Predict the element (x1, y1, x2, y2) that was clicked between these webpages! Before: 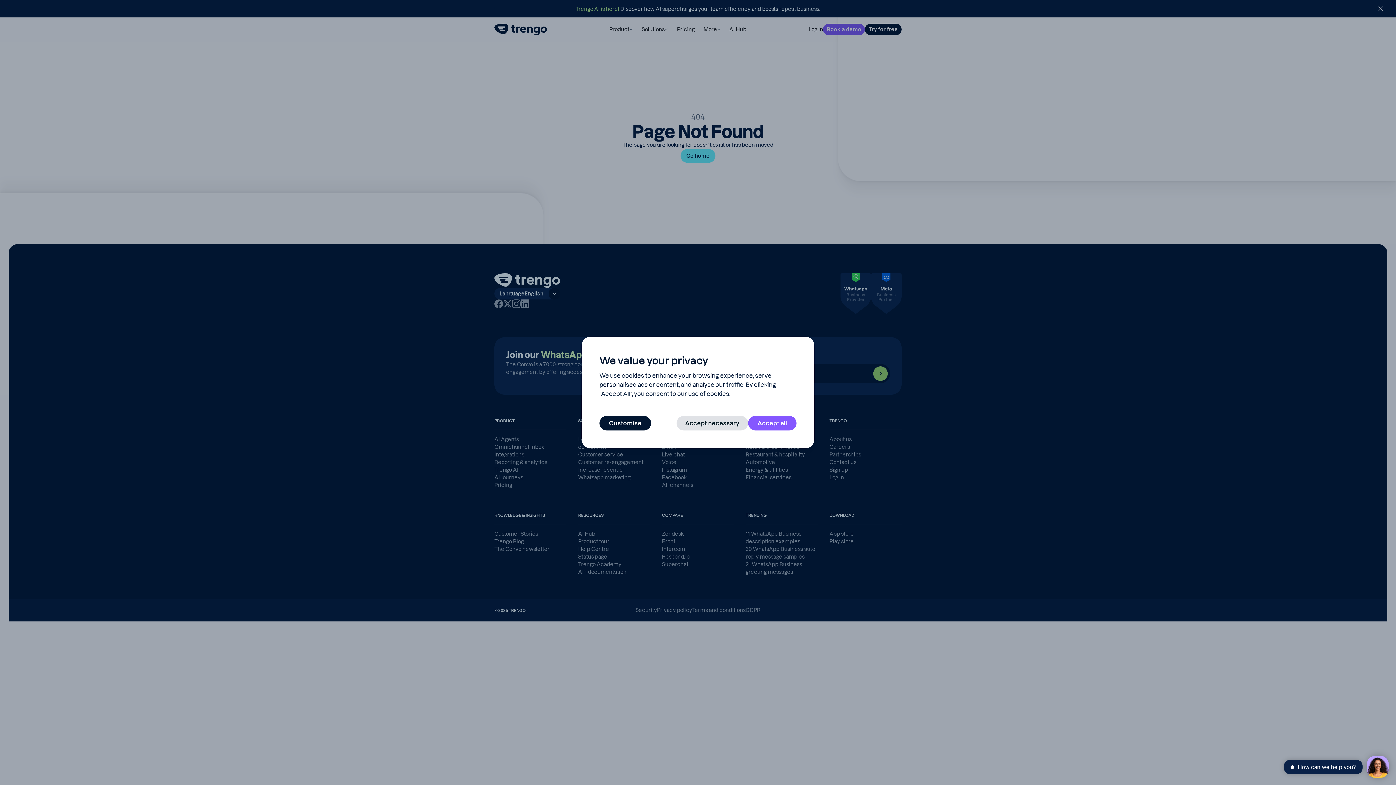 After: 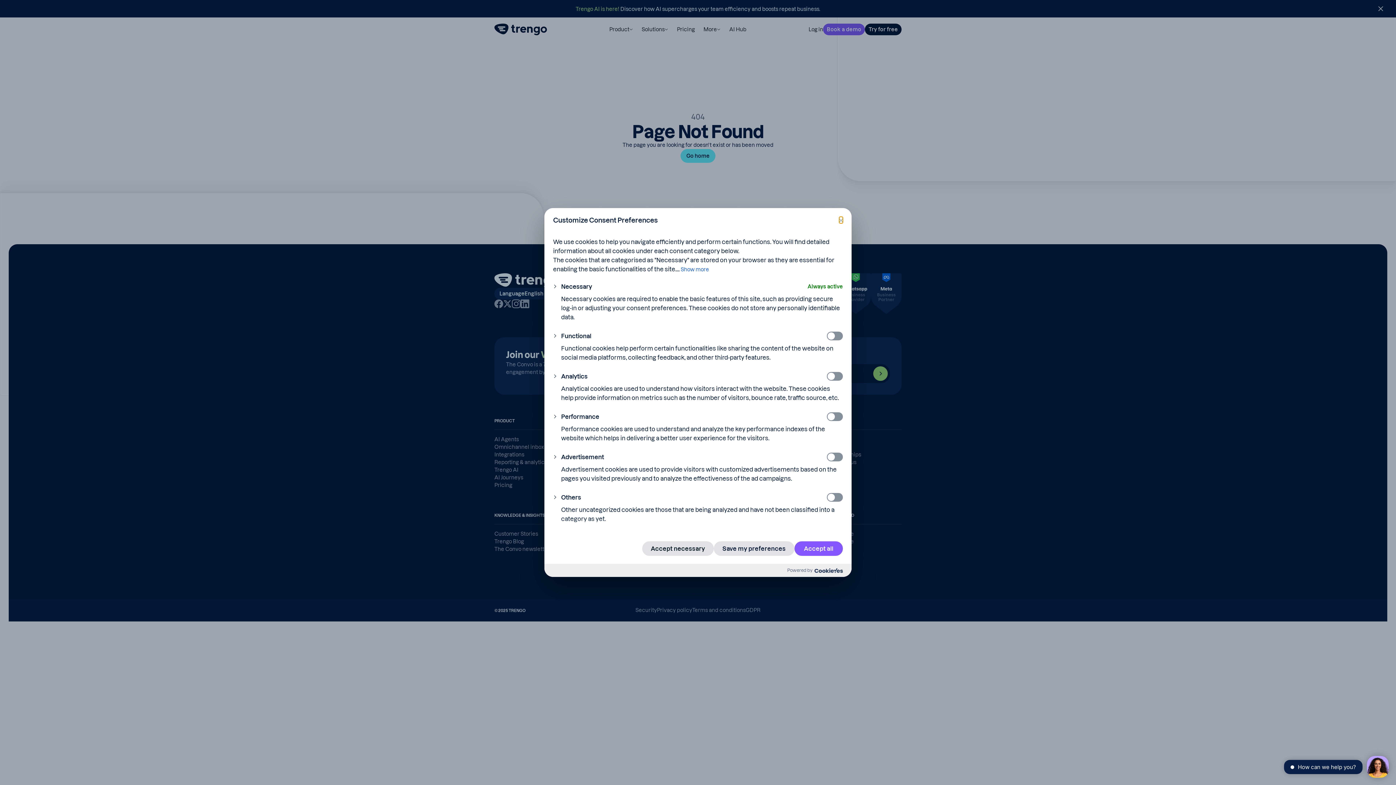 Action: label: Customise bbox: (599, 416, 651, 430)